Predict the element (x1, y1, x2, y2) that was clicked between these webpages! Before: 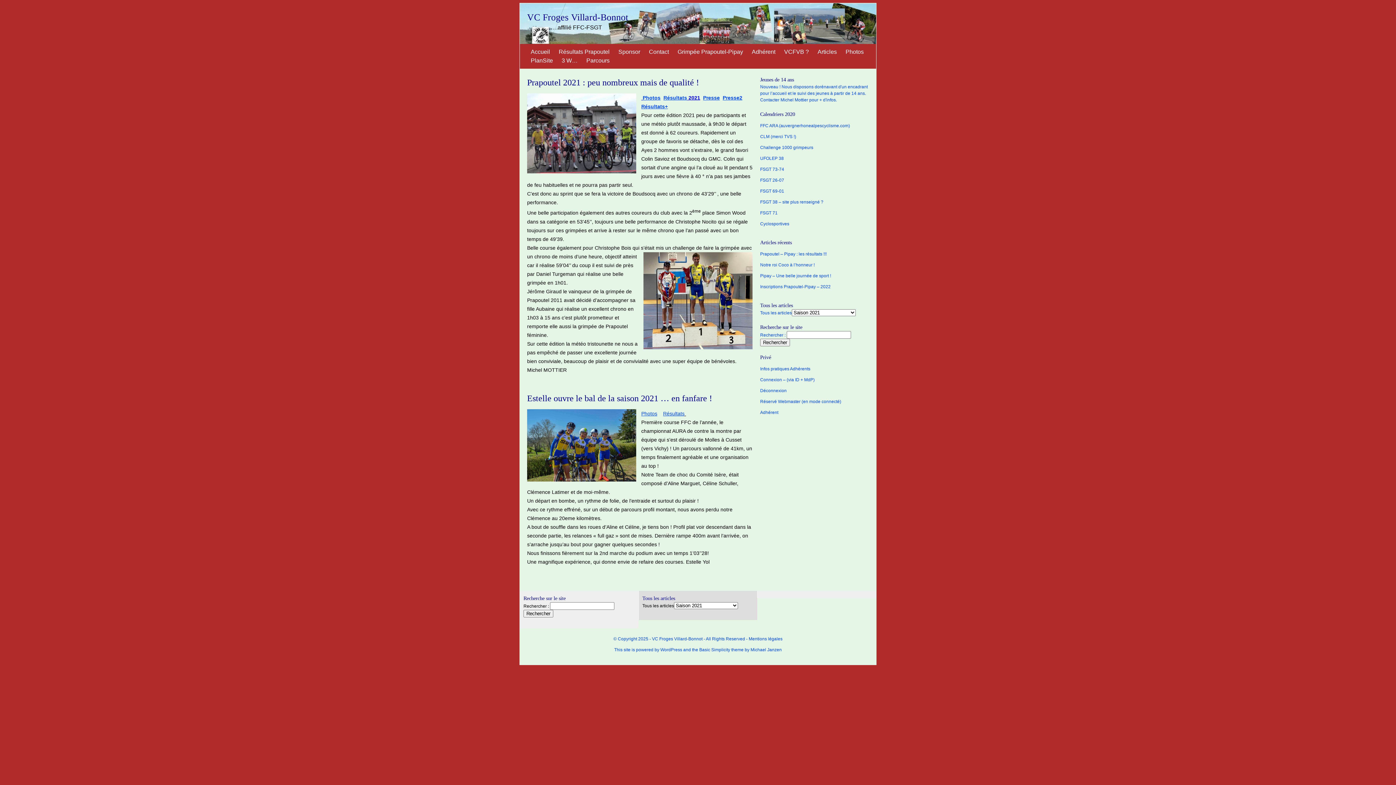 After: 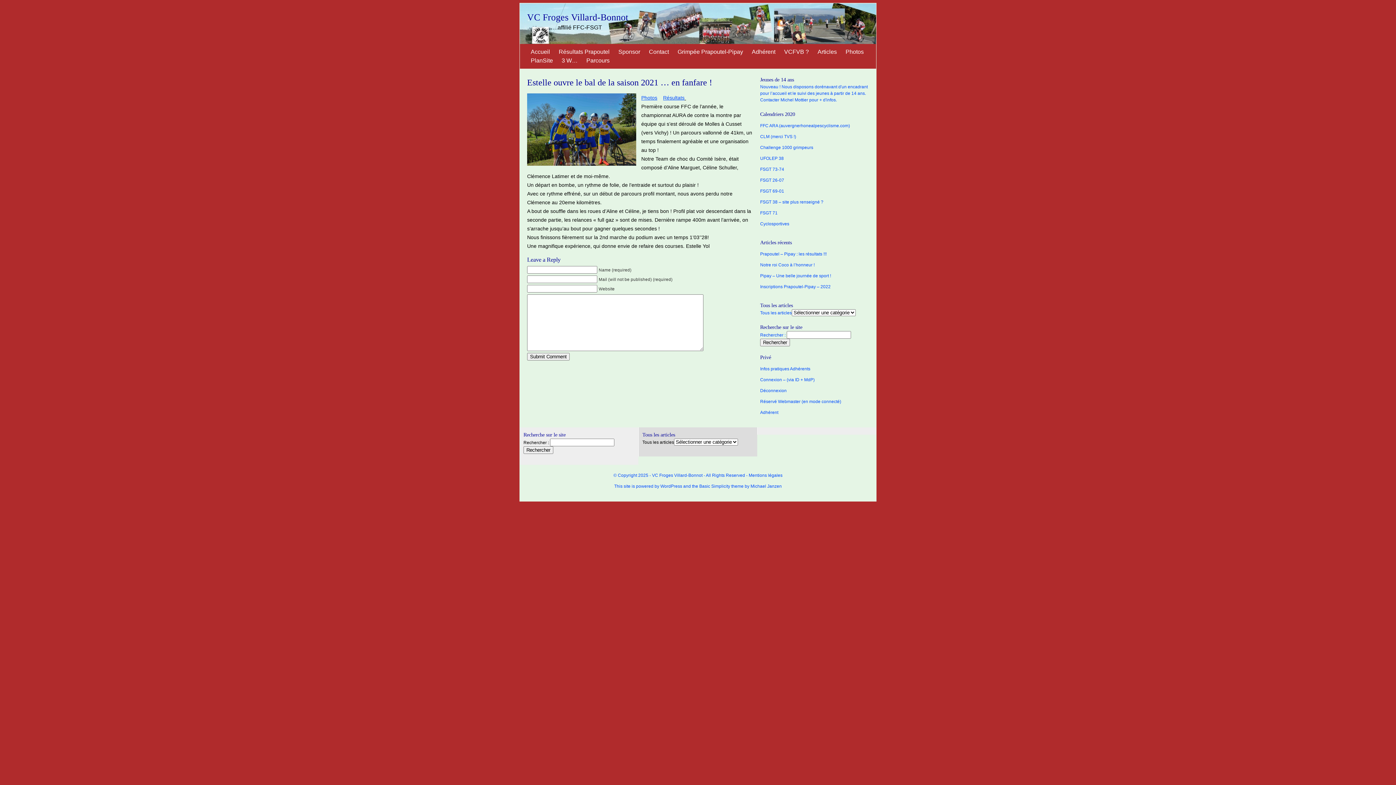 Action: bbox: (527, 393, 712, 403) label: Estelle ouvre le bal de la saison 2021 … en fanfare !